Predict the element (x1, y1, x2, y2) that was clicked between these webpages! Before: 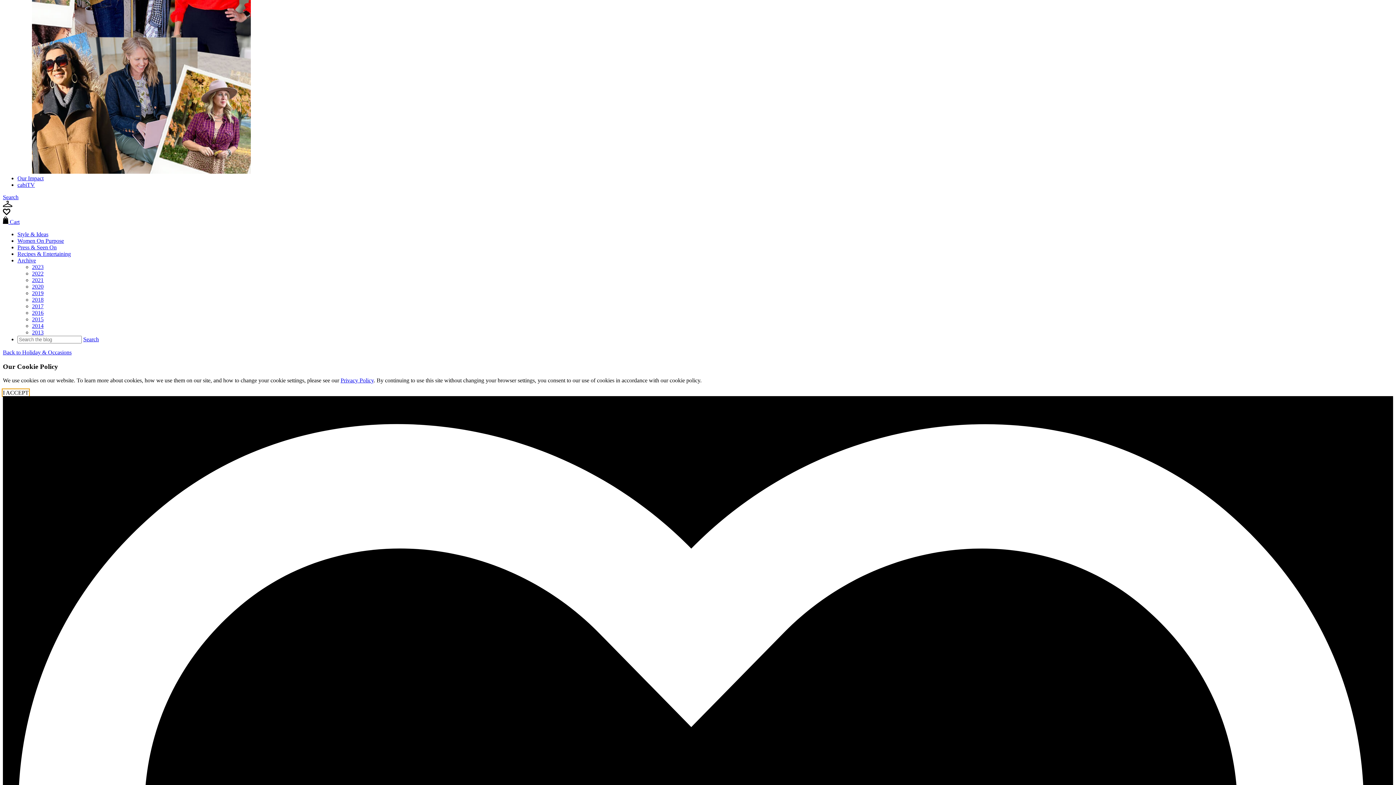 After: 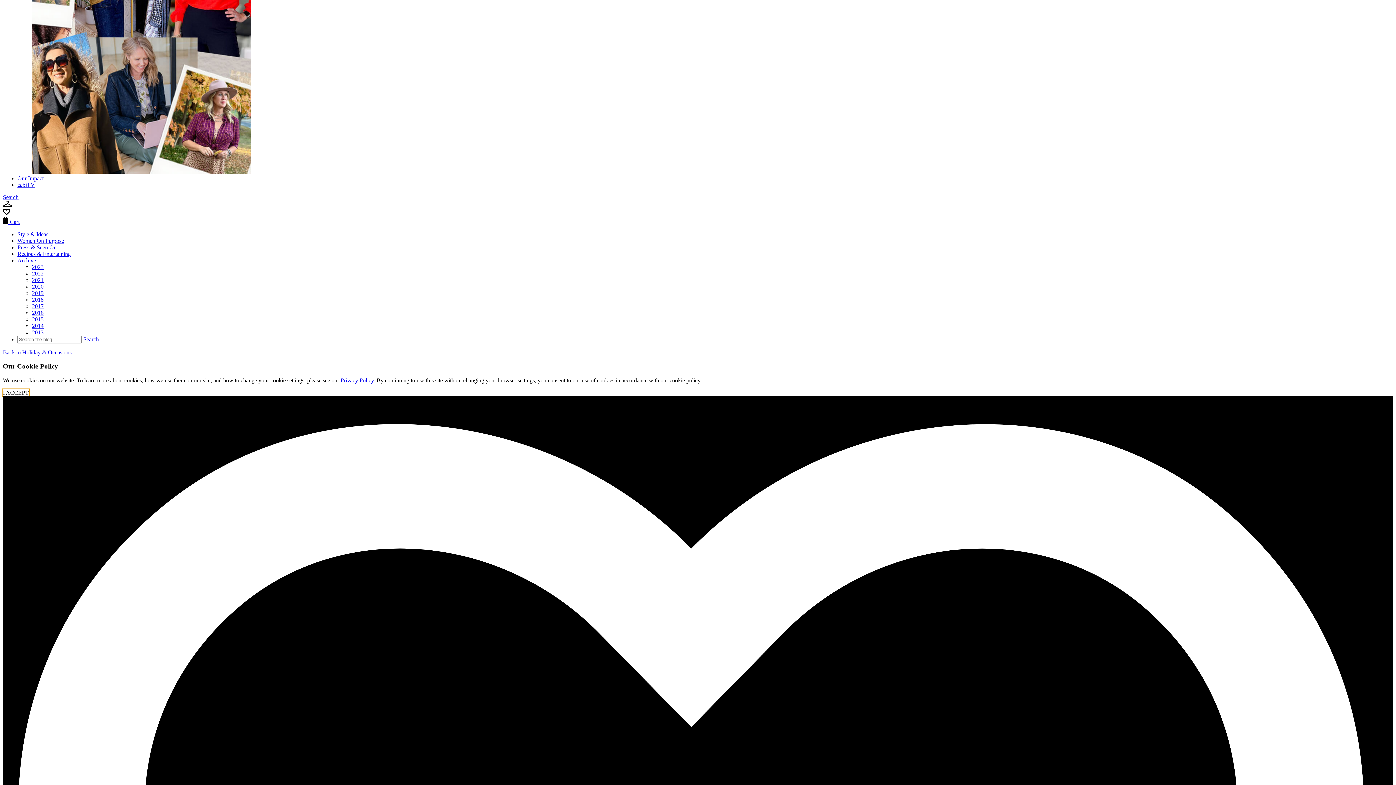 Action: label: 2022 bbox: (32, 270, 43, 276)